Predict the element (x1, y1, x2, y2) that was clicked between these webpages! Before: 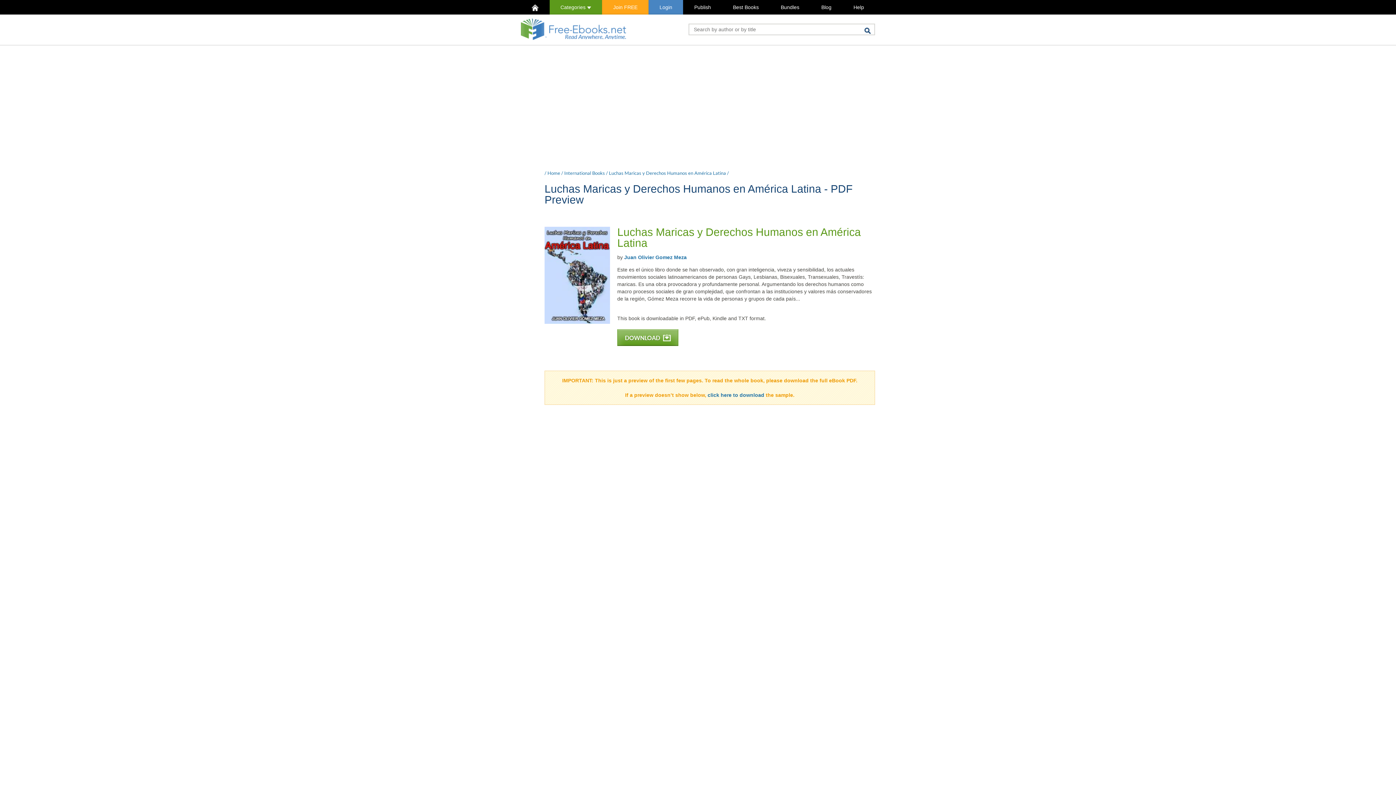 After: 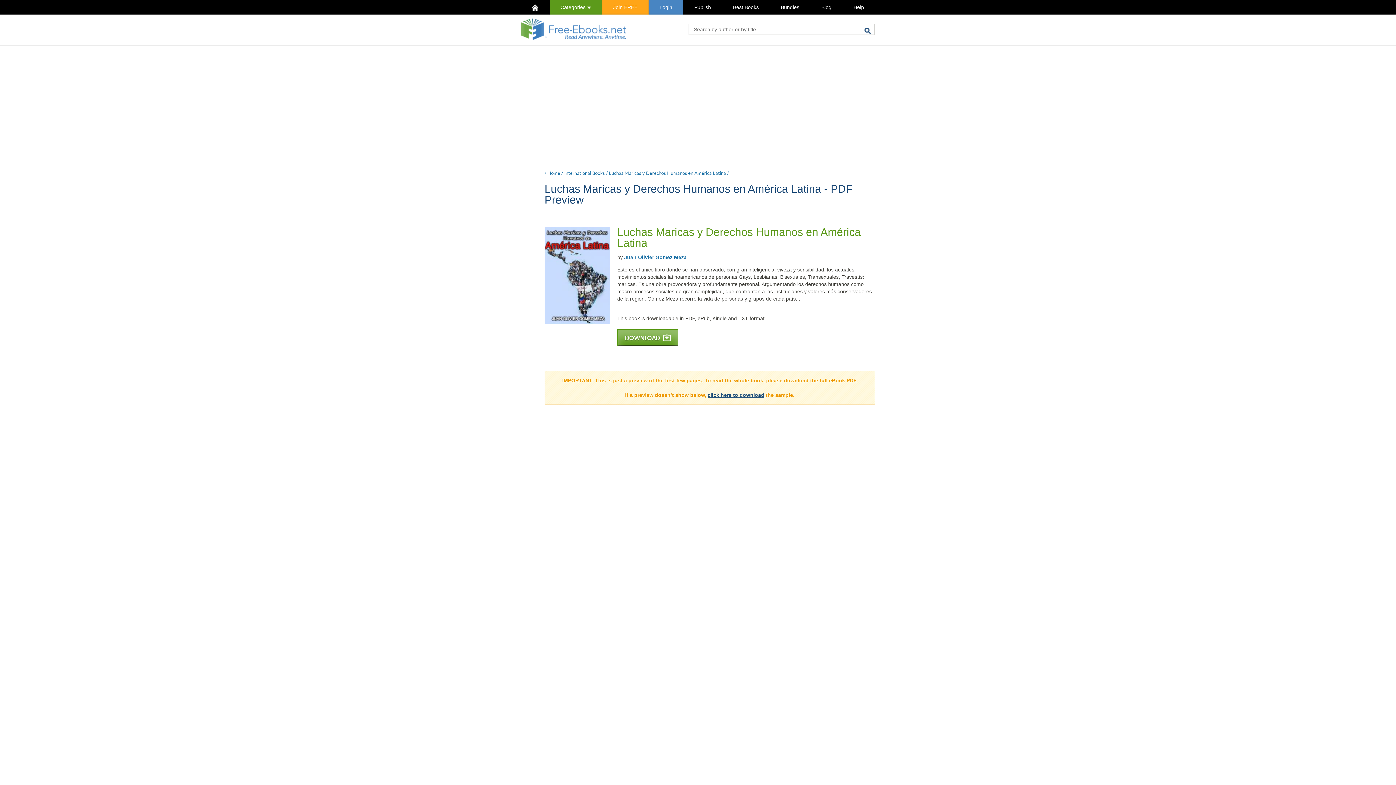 Action: label: click here to download bbox: (707, 392, 764, 398)